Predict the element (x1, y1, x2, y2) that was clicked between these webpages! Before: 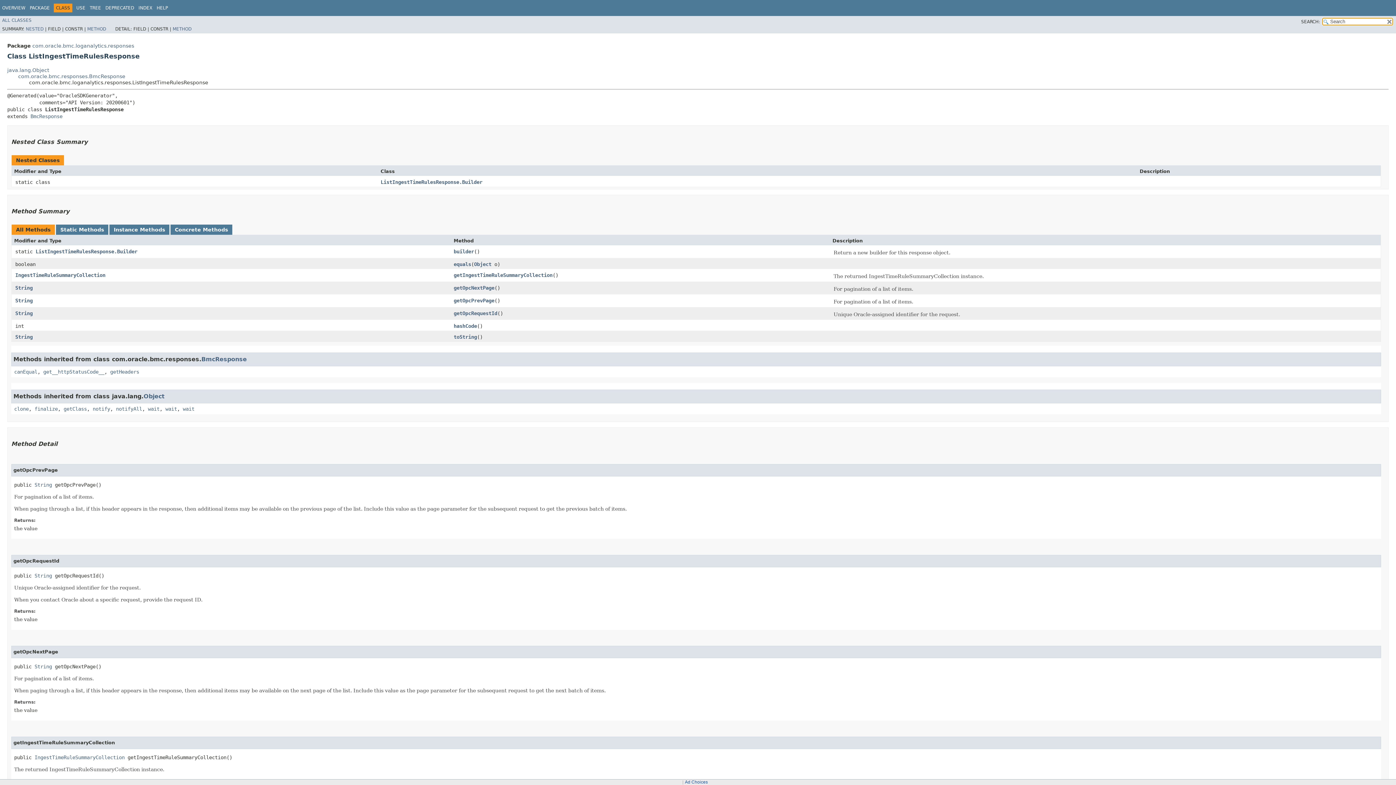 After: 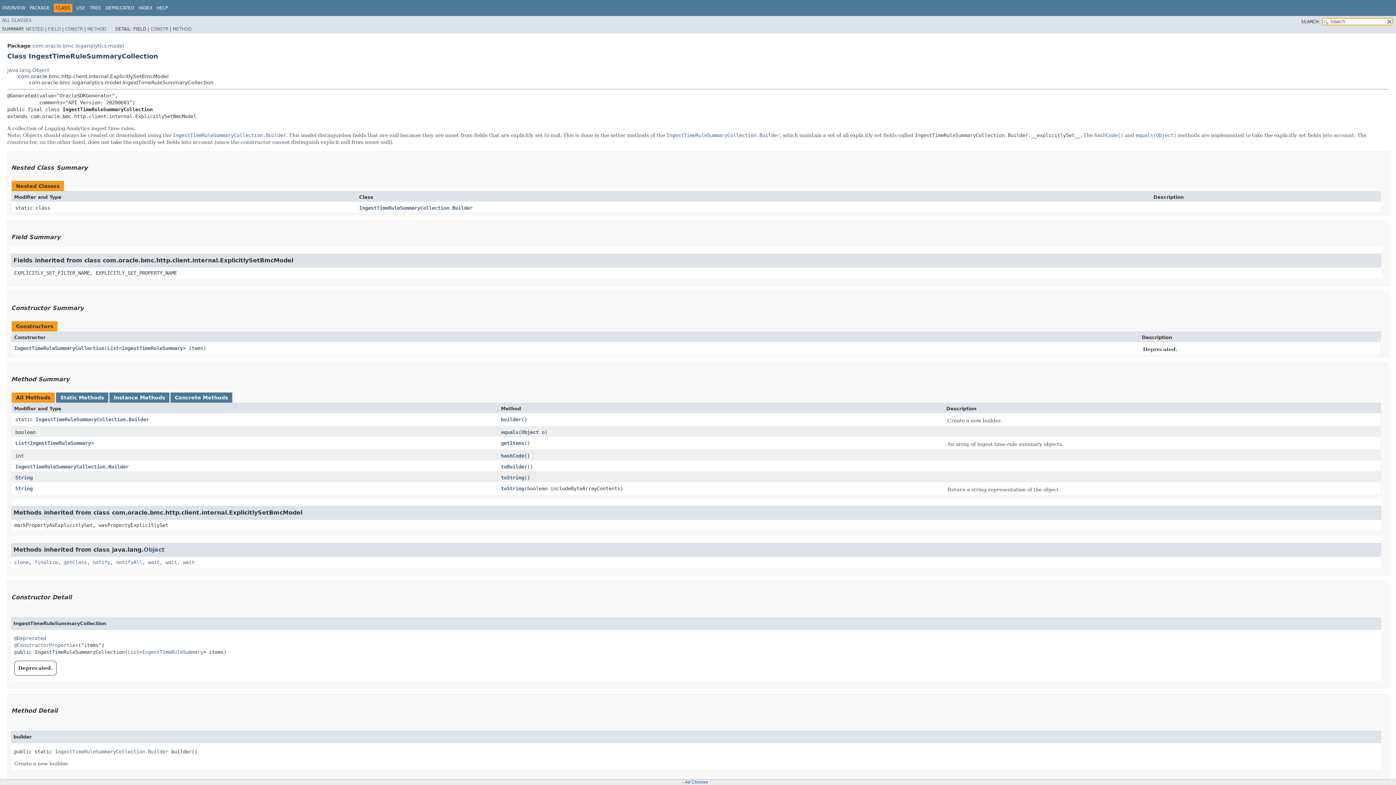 Action: bbox: (15, 272, 105, 278) label: IngestTimeRuleSummaryCollection